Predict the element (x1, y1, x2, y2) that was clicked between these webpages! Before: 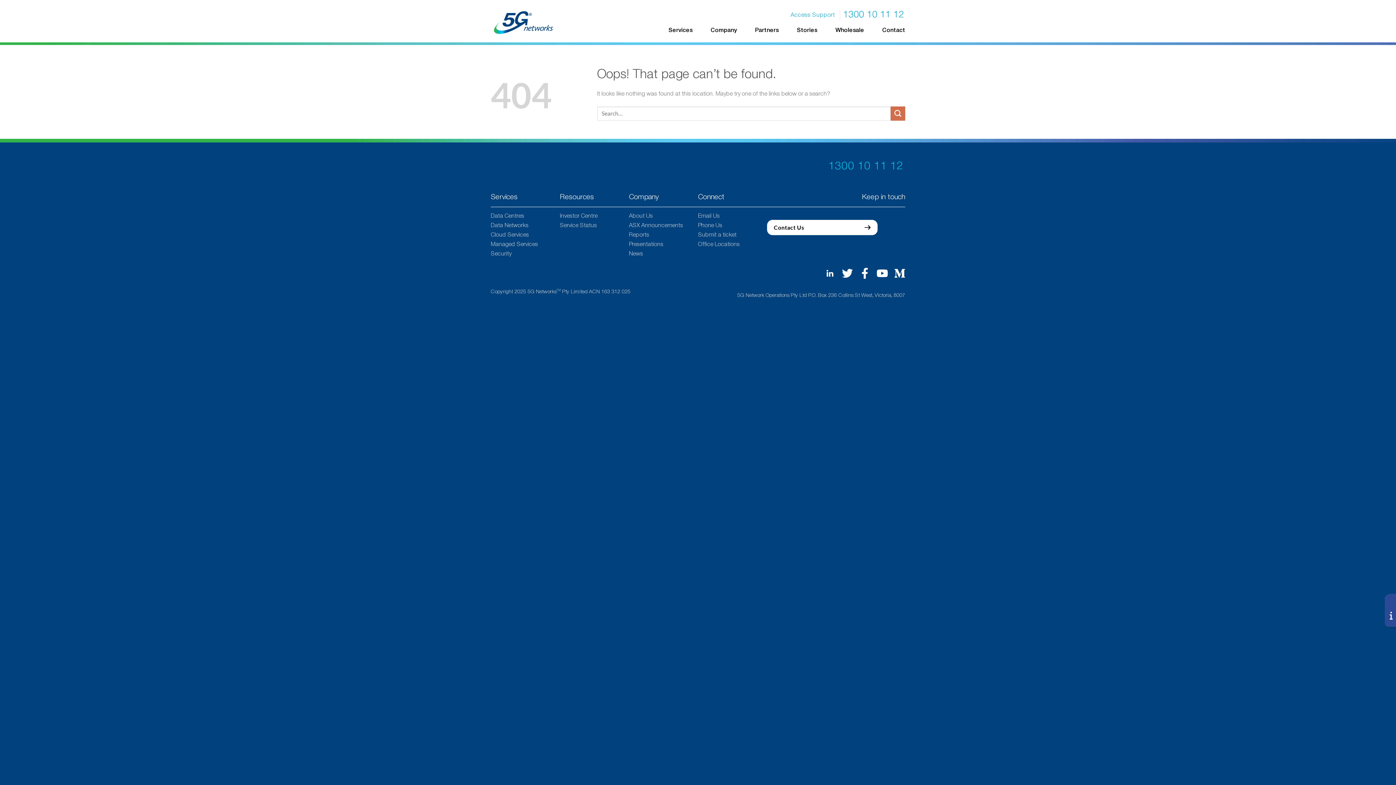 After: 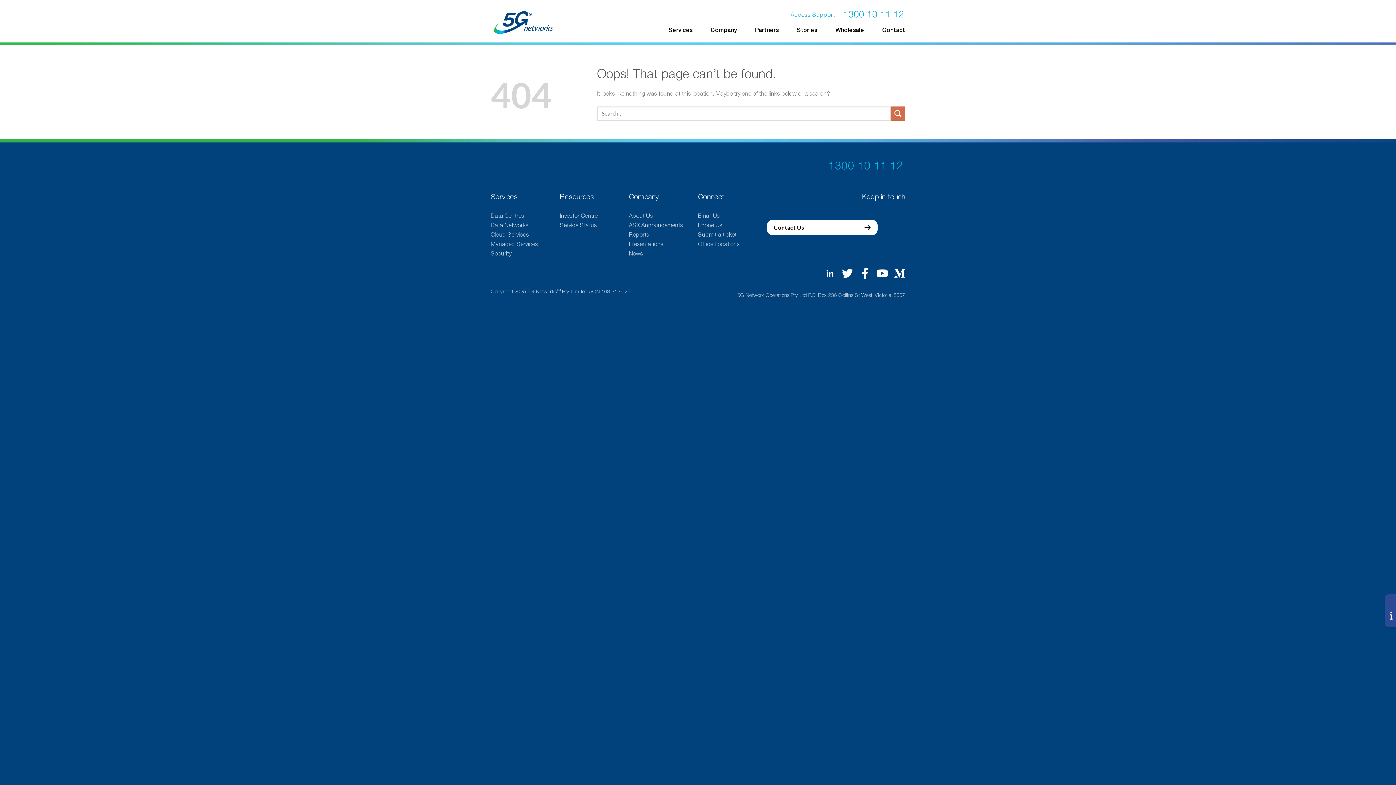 Action: bbox: (819, 269, 835, 276)